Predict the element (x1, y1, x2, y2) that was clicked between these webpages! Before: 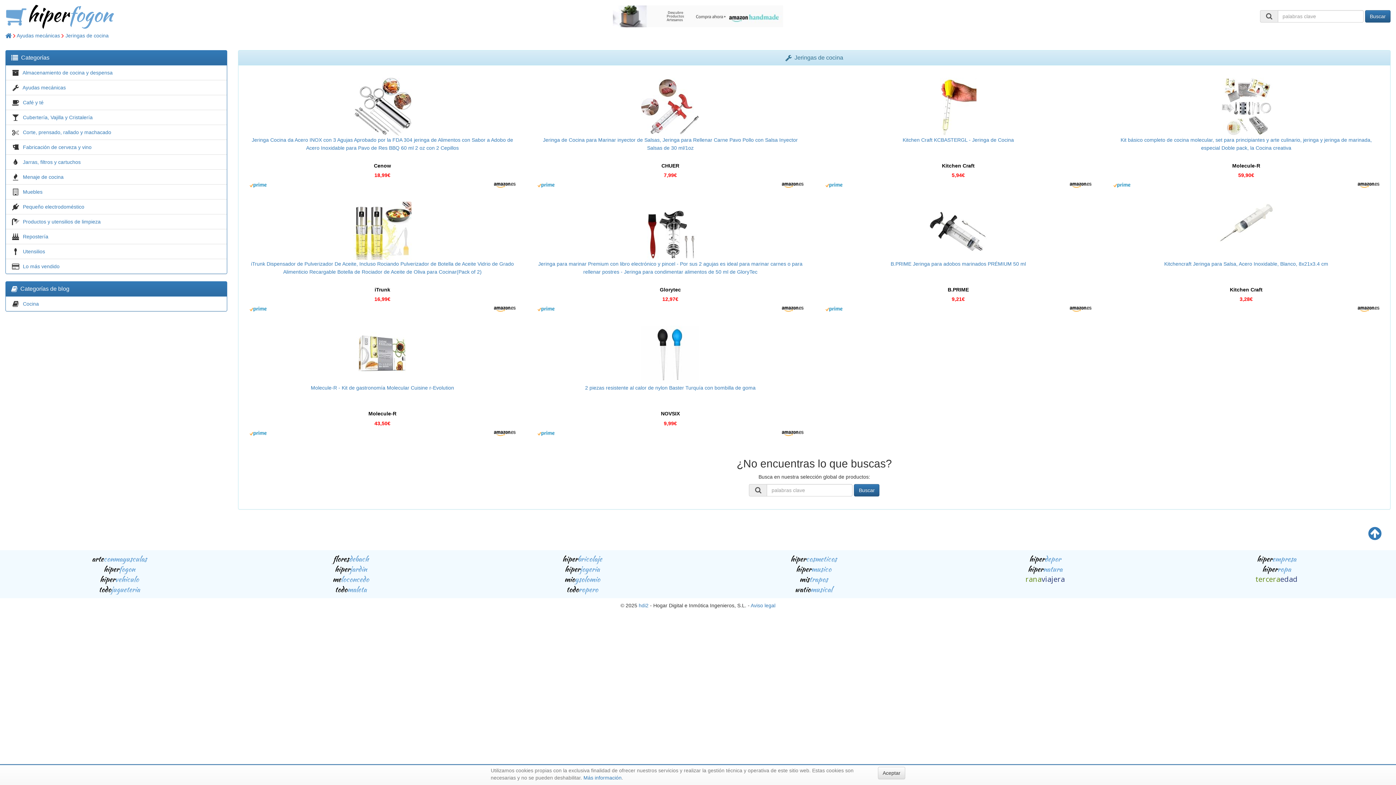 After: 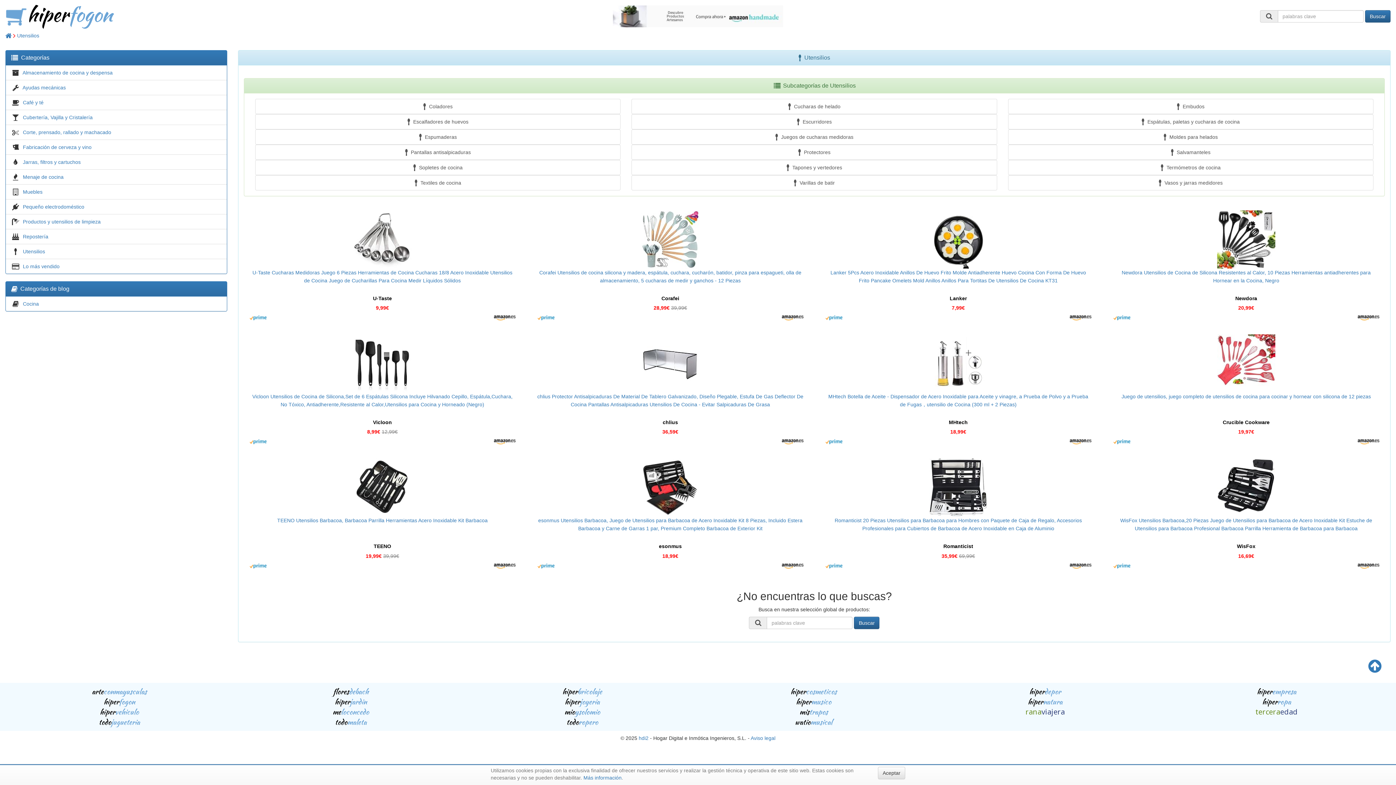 Action: label: Utensilios bbox: (22, 248, 45, 254)